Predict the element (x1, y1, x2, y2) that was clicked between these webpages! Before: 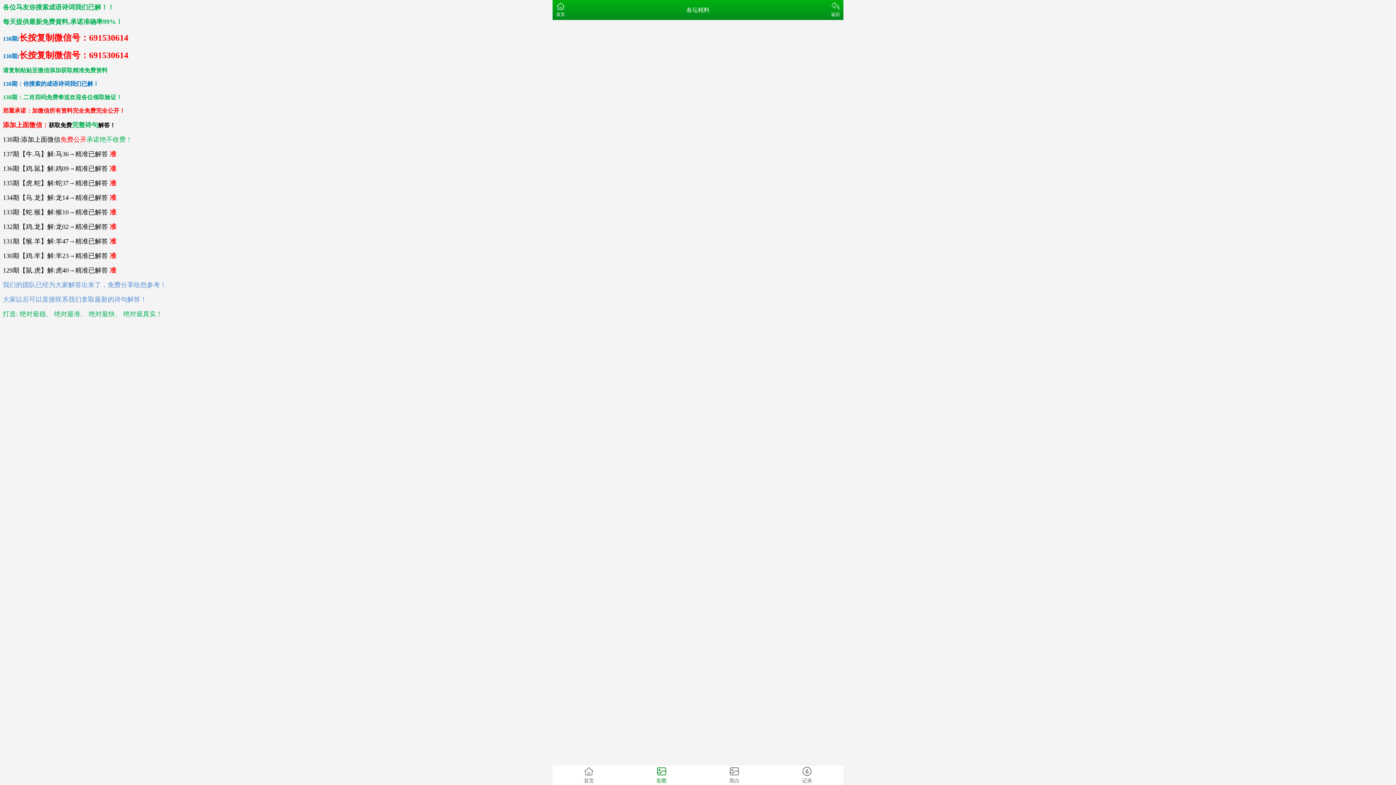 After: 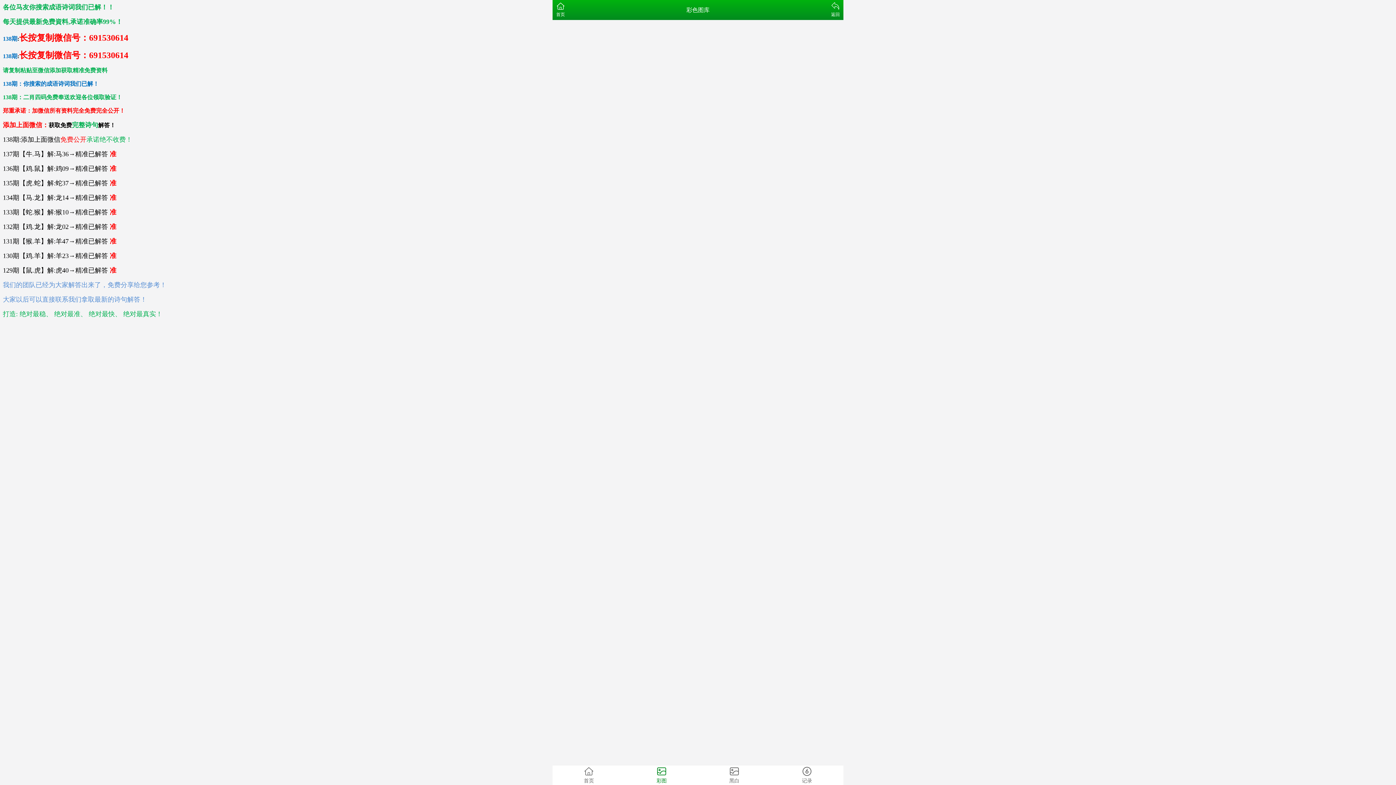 Action: label: 彩图 bbox: (625, 765, 698, 785)